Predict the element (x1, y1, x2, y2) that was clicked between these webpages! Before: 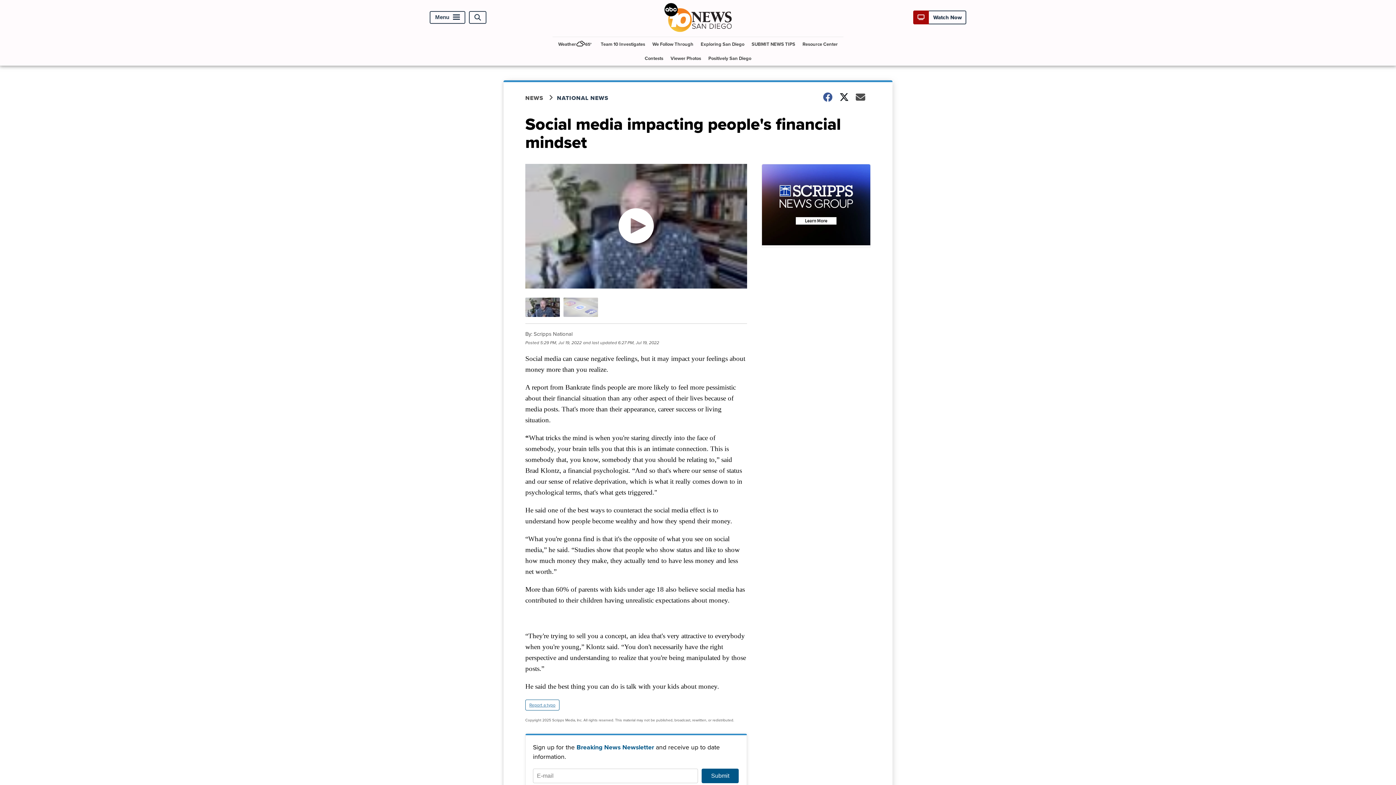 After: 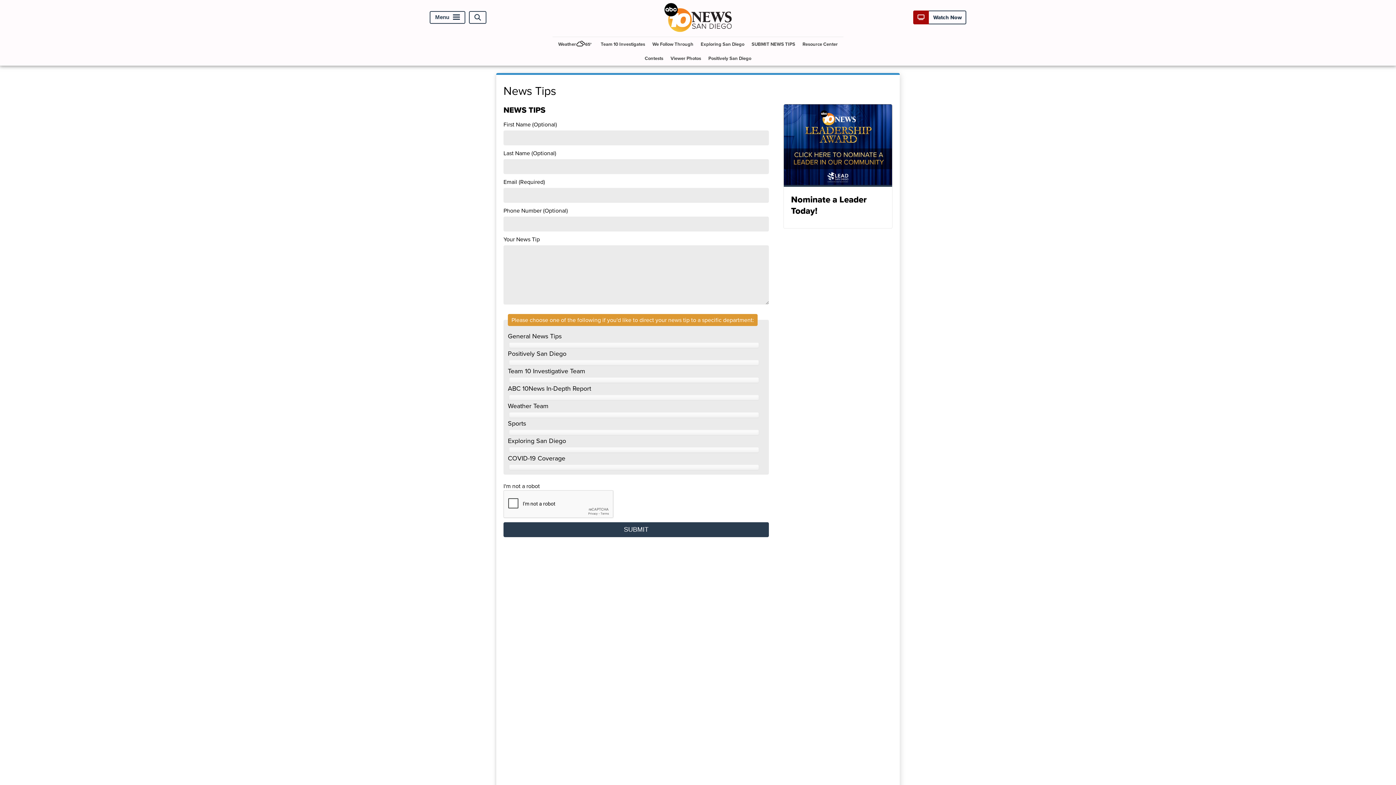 Action: bbox: (748, 36, 798, 51) label: SUBMIT NEWS TIPS